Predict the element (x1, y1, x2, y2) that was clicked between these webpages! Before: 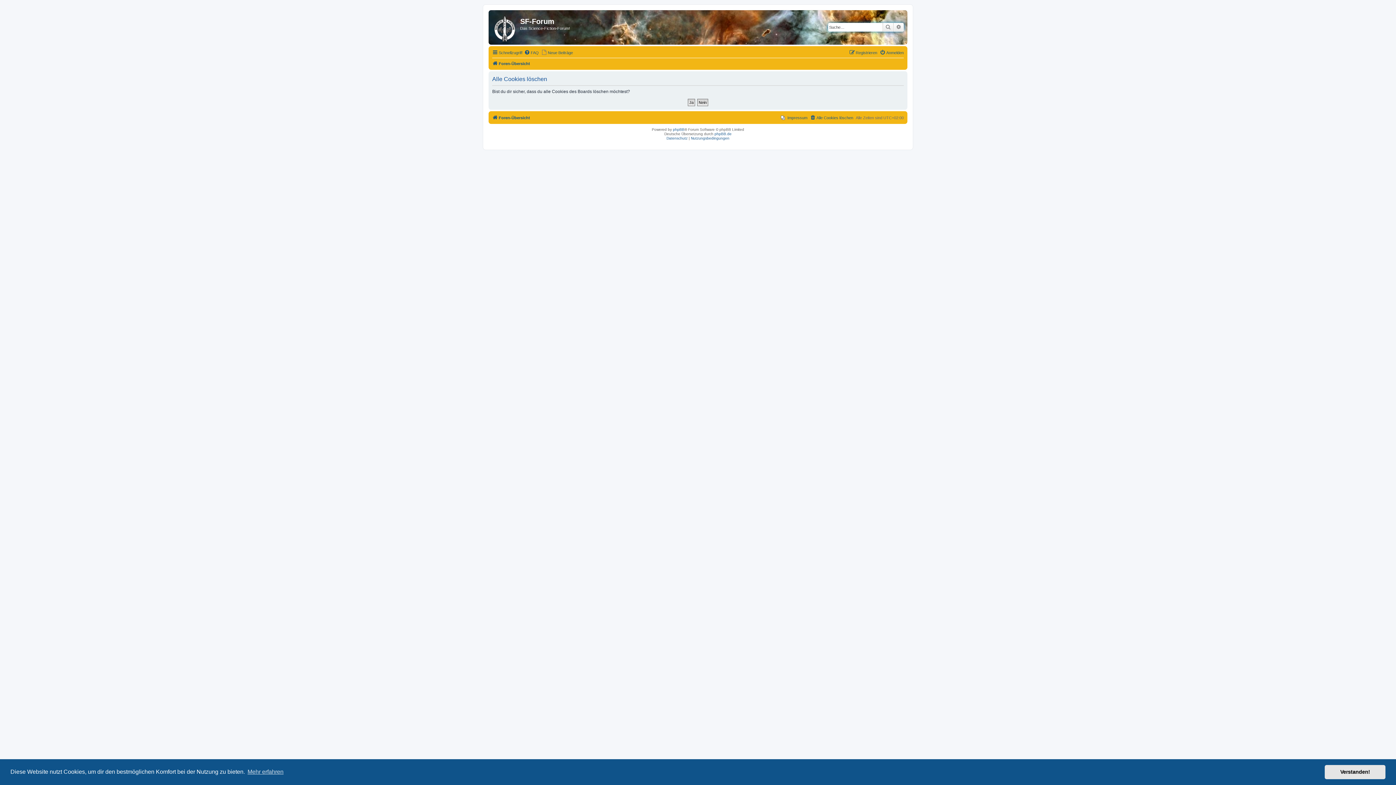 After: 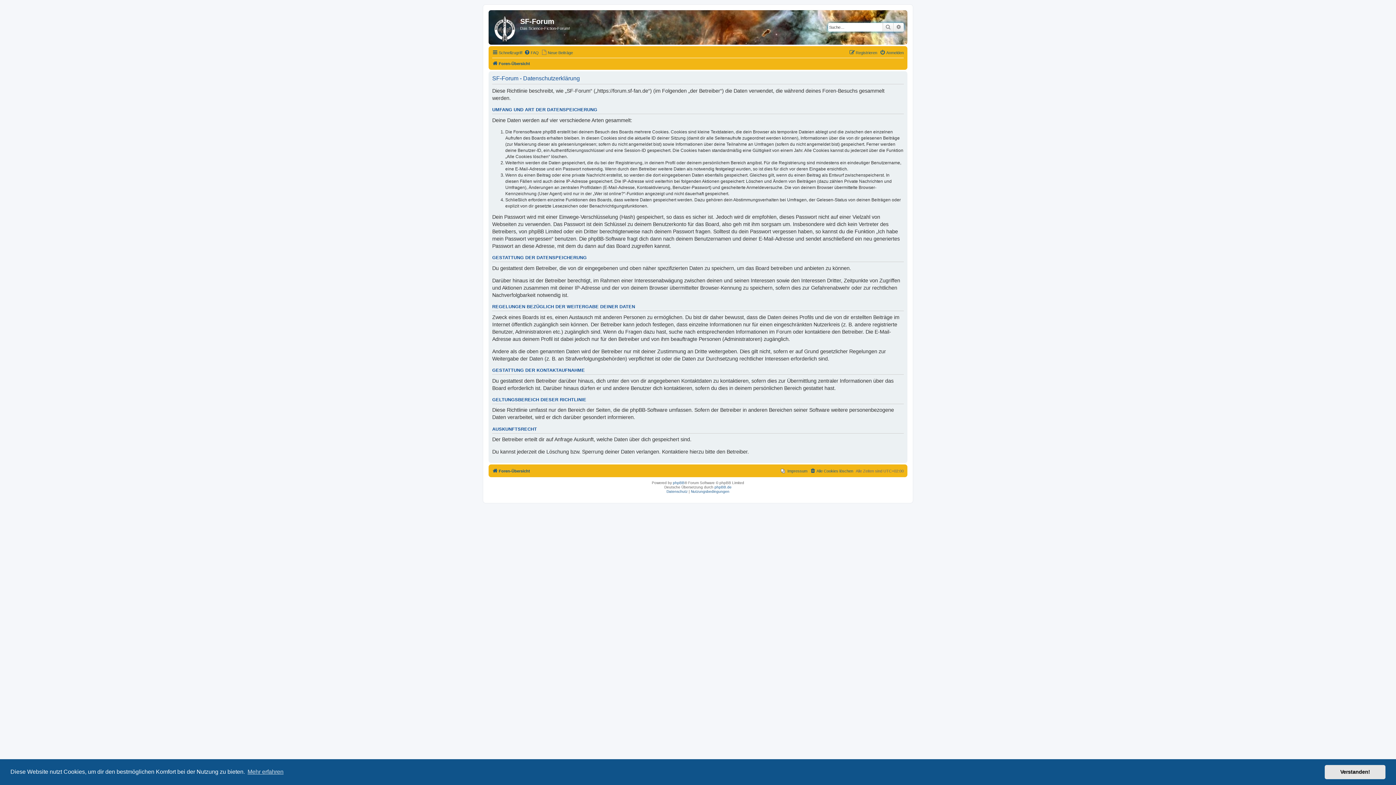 Action: label: Datenschutz bbox: (666, 136, 687, 140)